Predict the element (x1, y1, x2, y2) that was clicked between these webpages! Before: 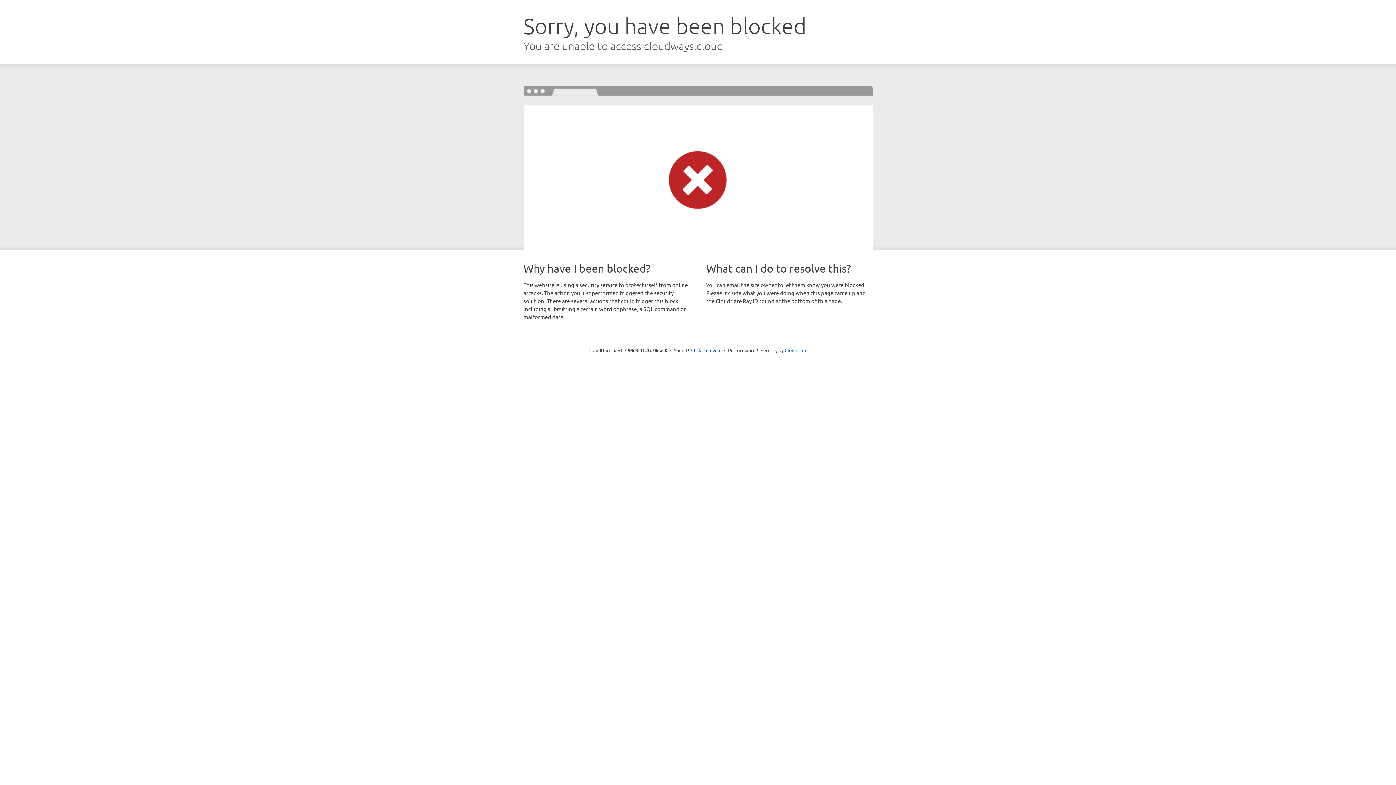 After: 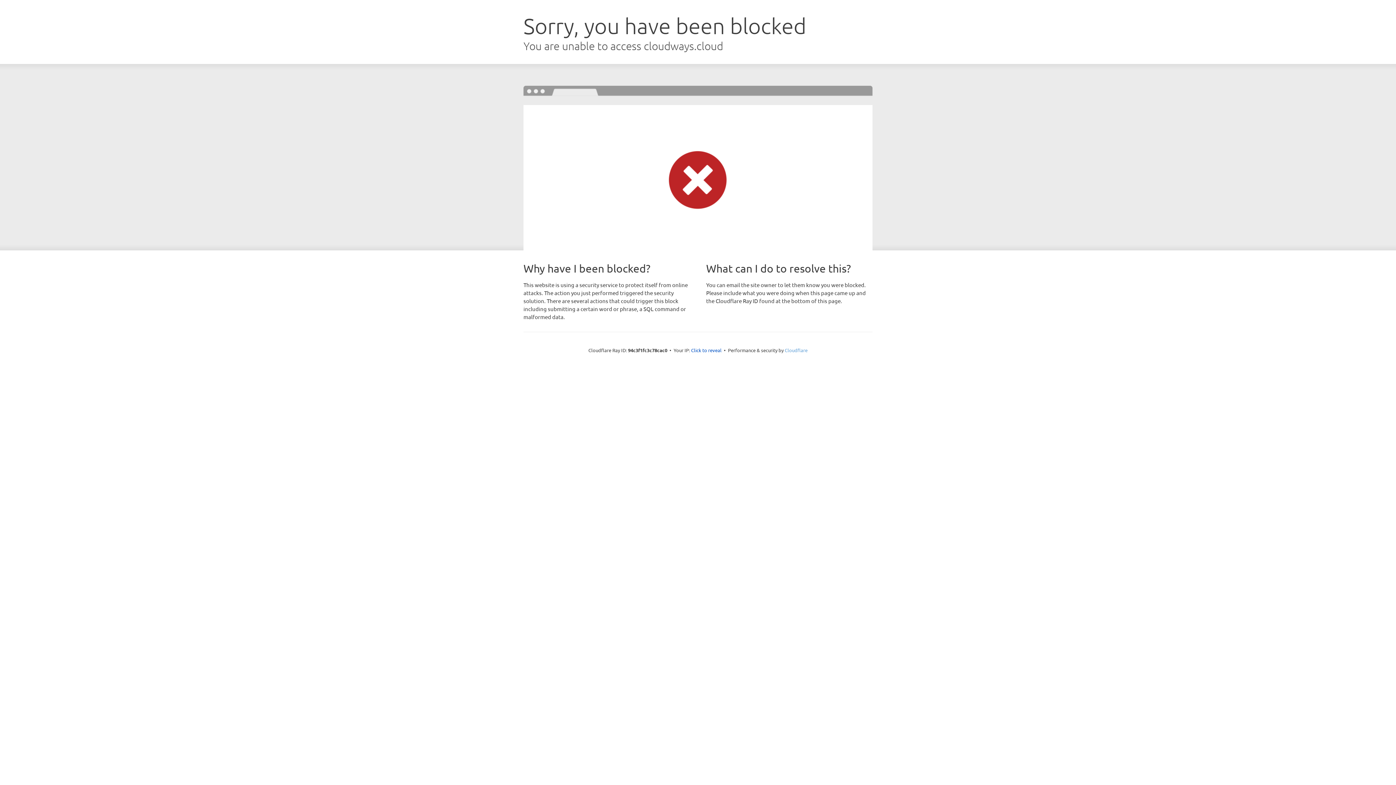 Action: label: Cloudflare bbox: (784, 347, 807, 353)